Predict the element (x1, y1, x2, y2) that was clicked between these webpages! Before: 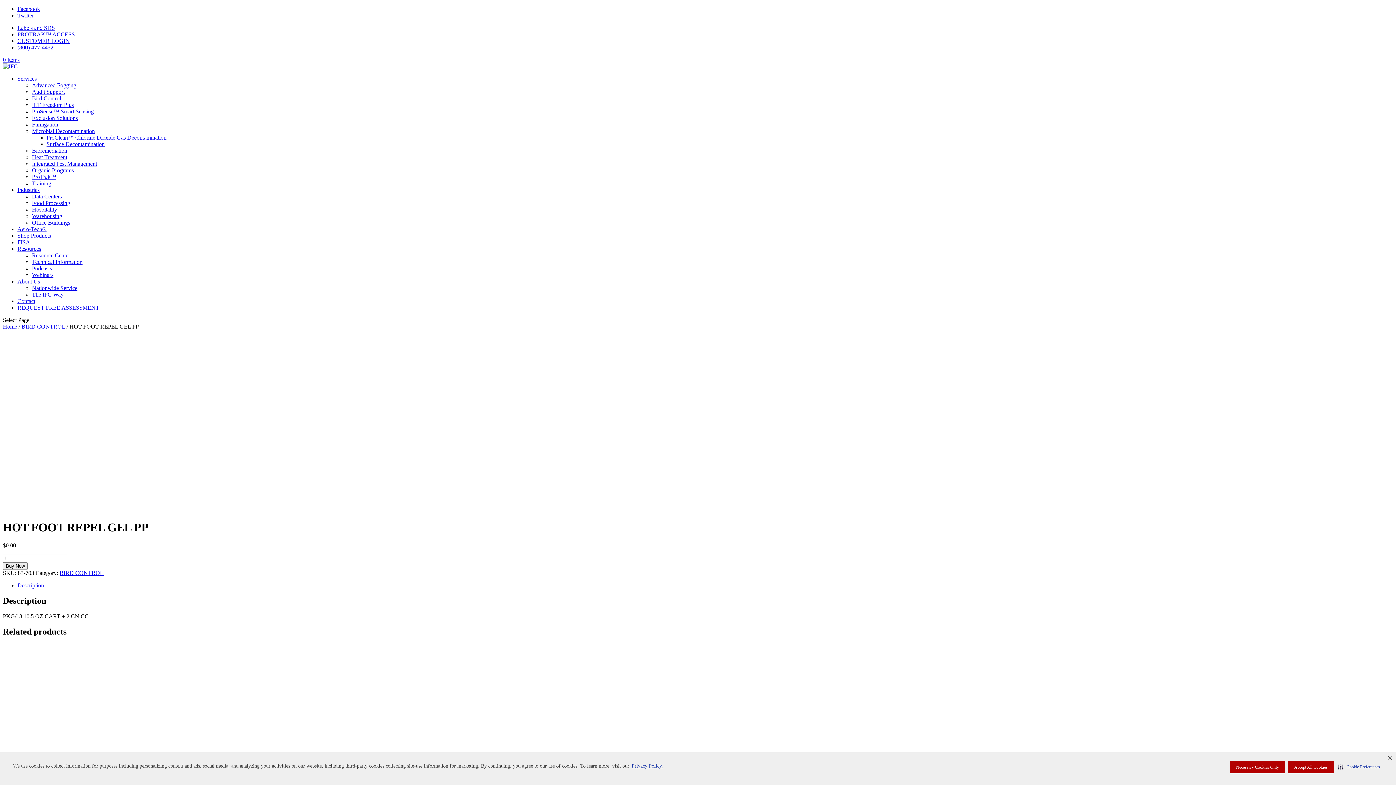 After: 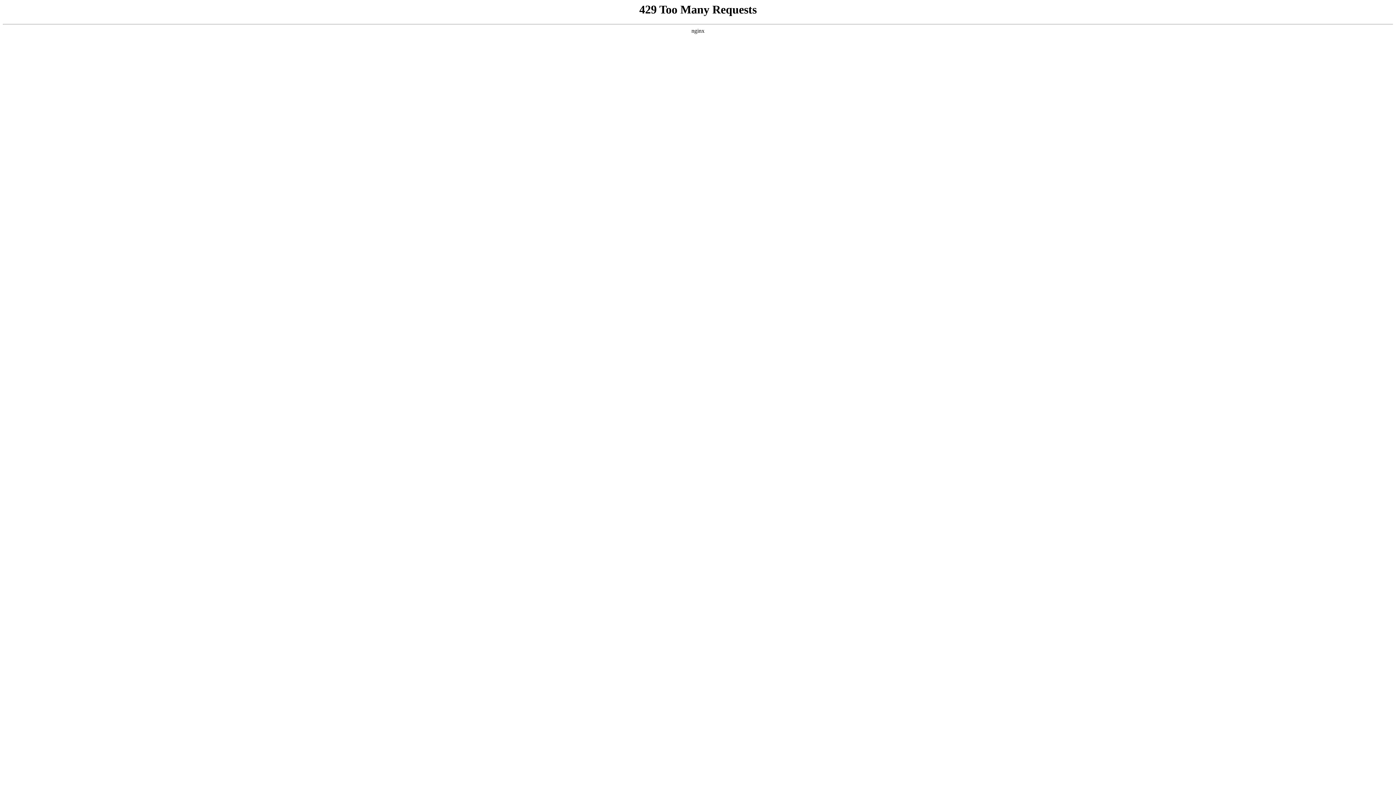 Action: bbox: (32, 200, 70, 206) label: Food Processing